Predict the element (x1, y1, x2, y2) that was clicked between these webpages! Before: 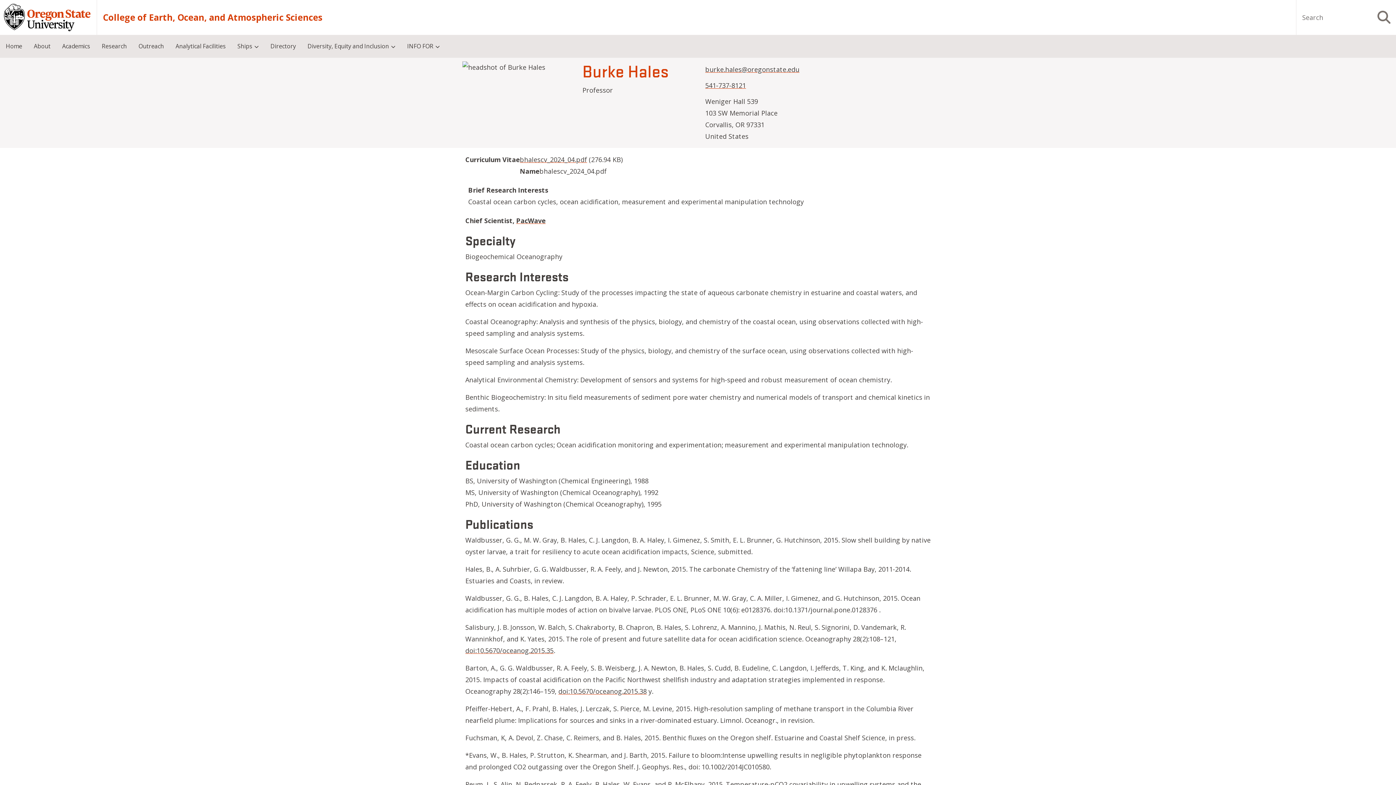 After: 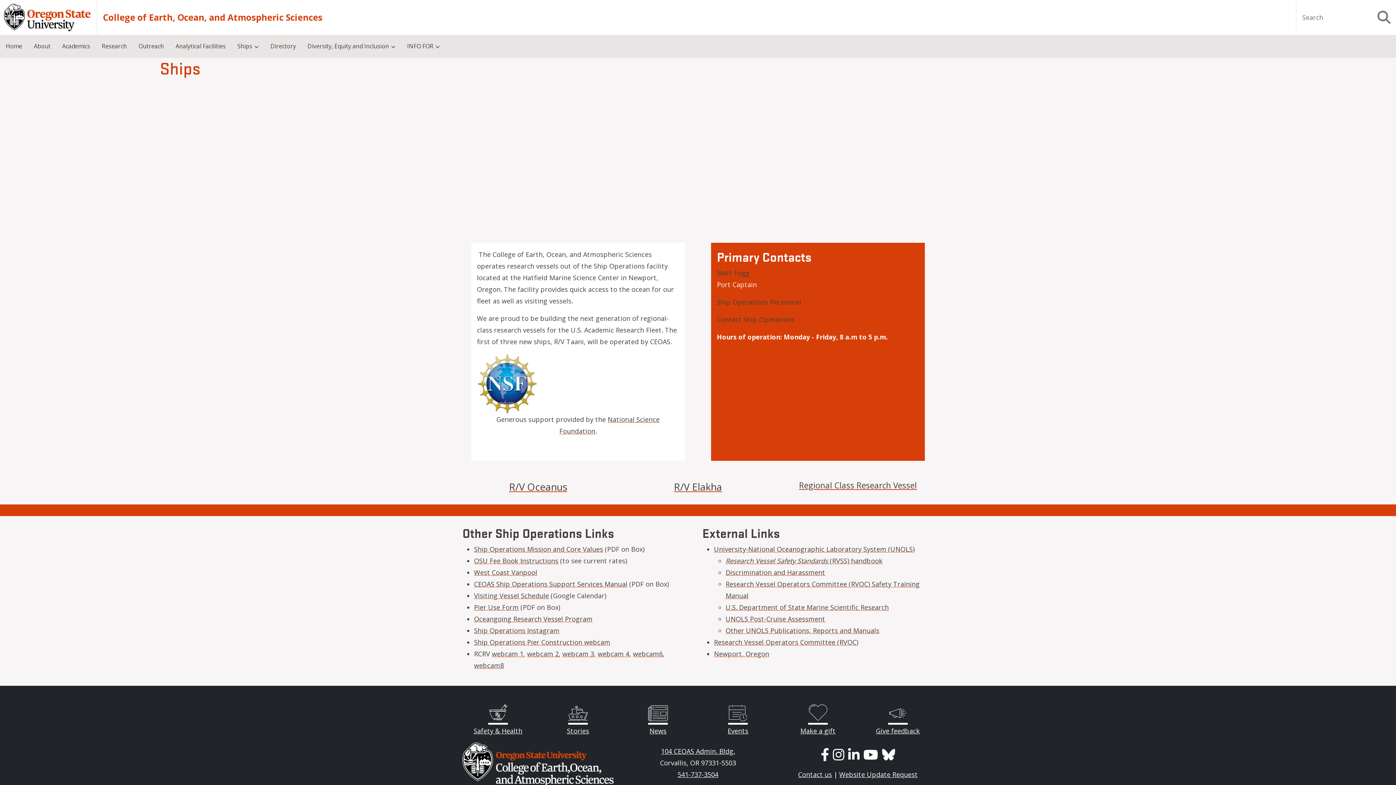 Action: bbox: (231, 35, 264, 57) label: Ships